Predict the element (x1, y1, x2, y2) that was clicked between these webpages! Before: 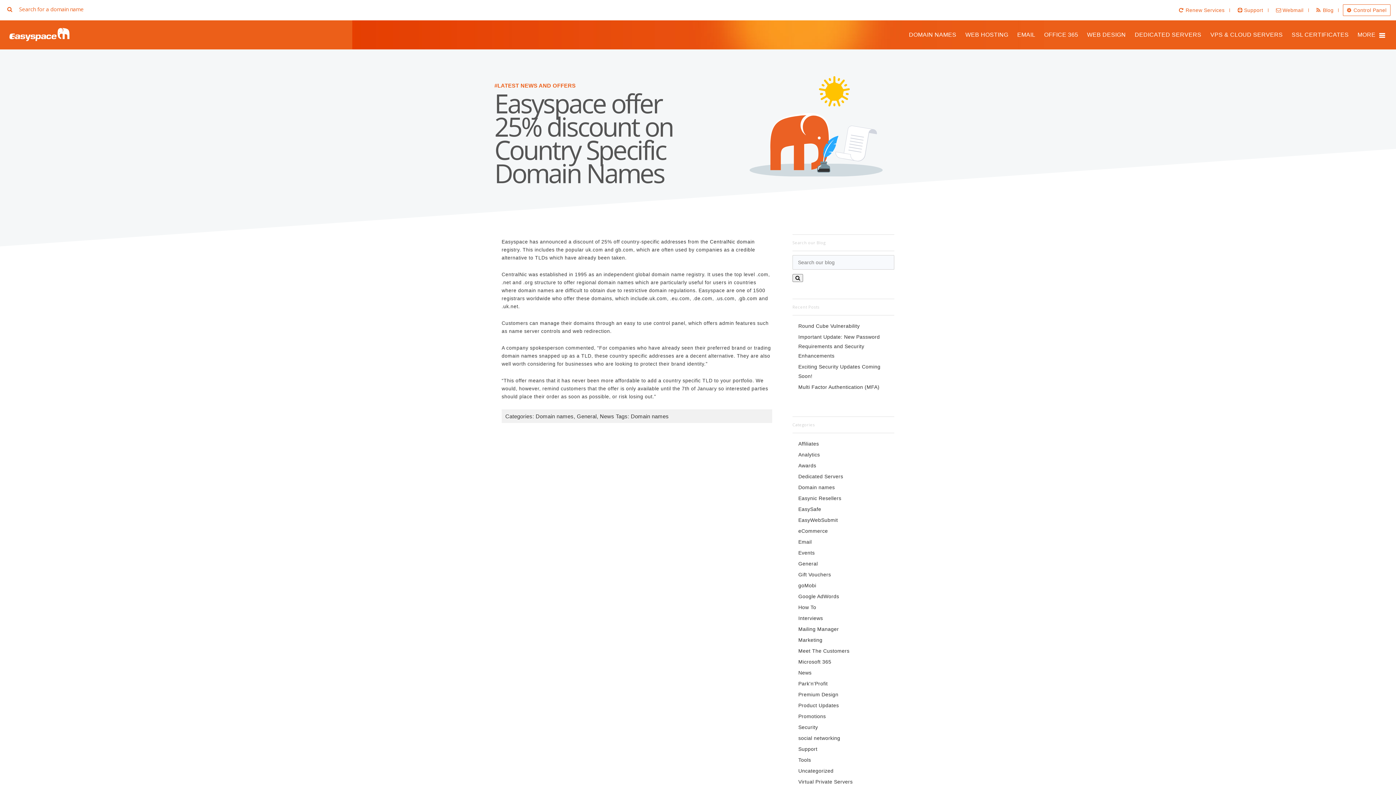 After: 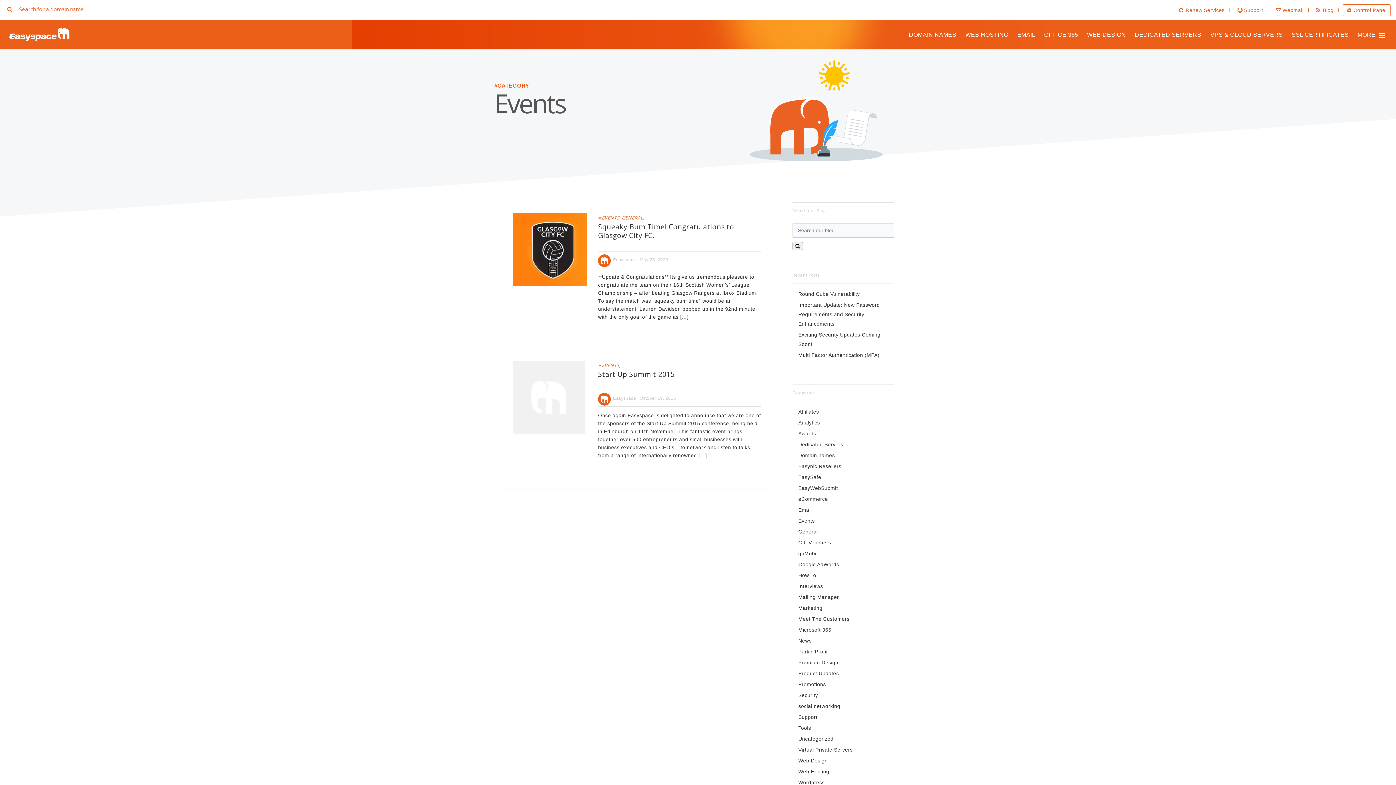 Action: bbox: (798, 550, 815, 555) label: Events